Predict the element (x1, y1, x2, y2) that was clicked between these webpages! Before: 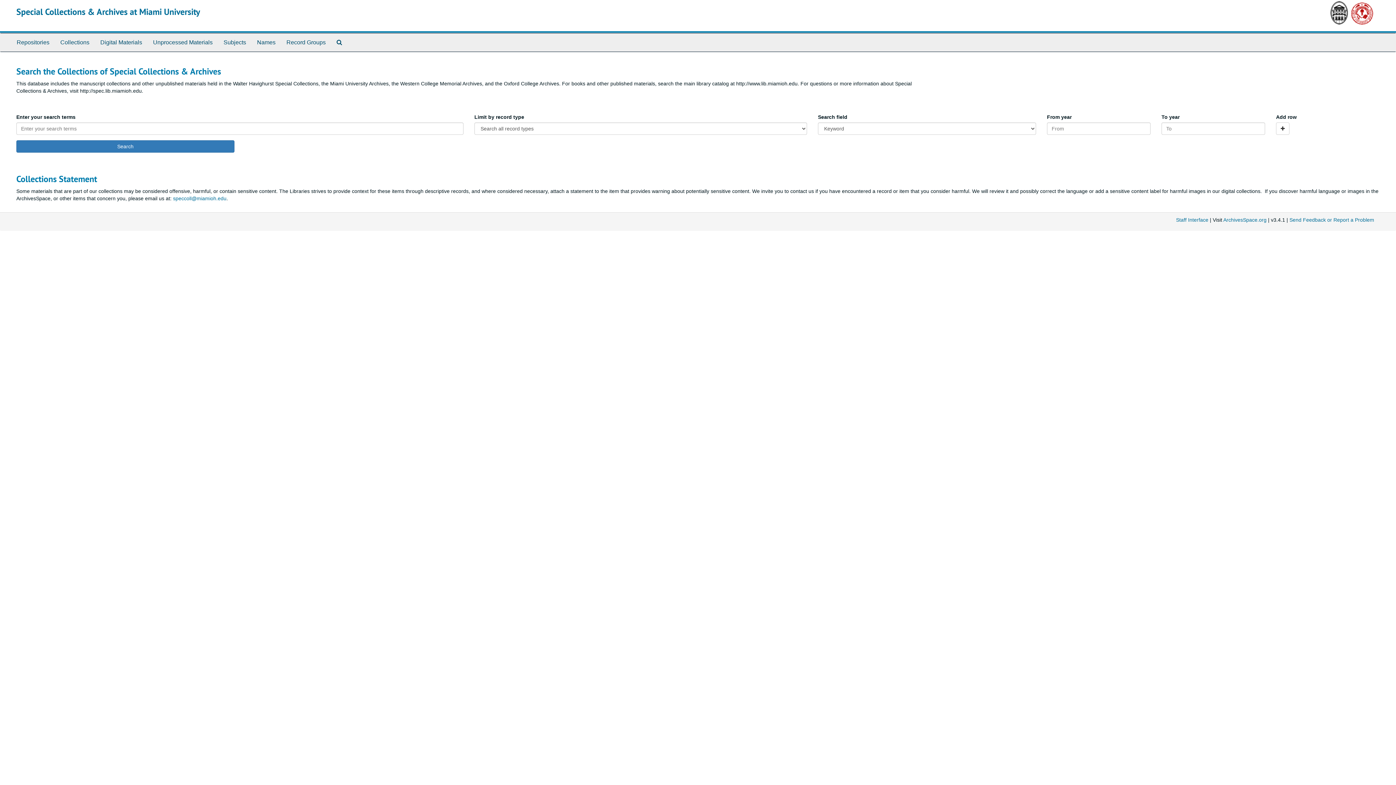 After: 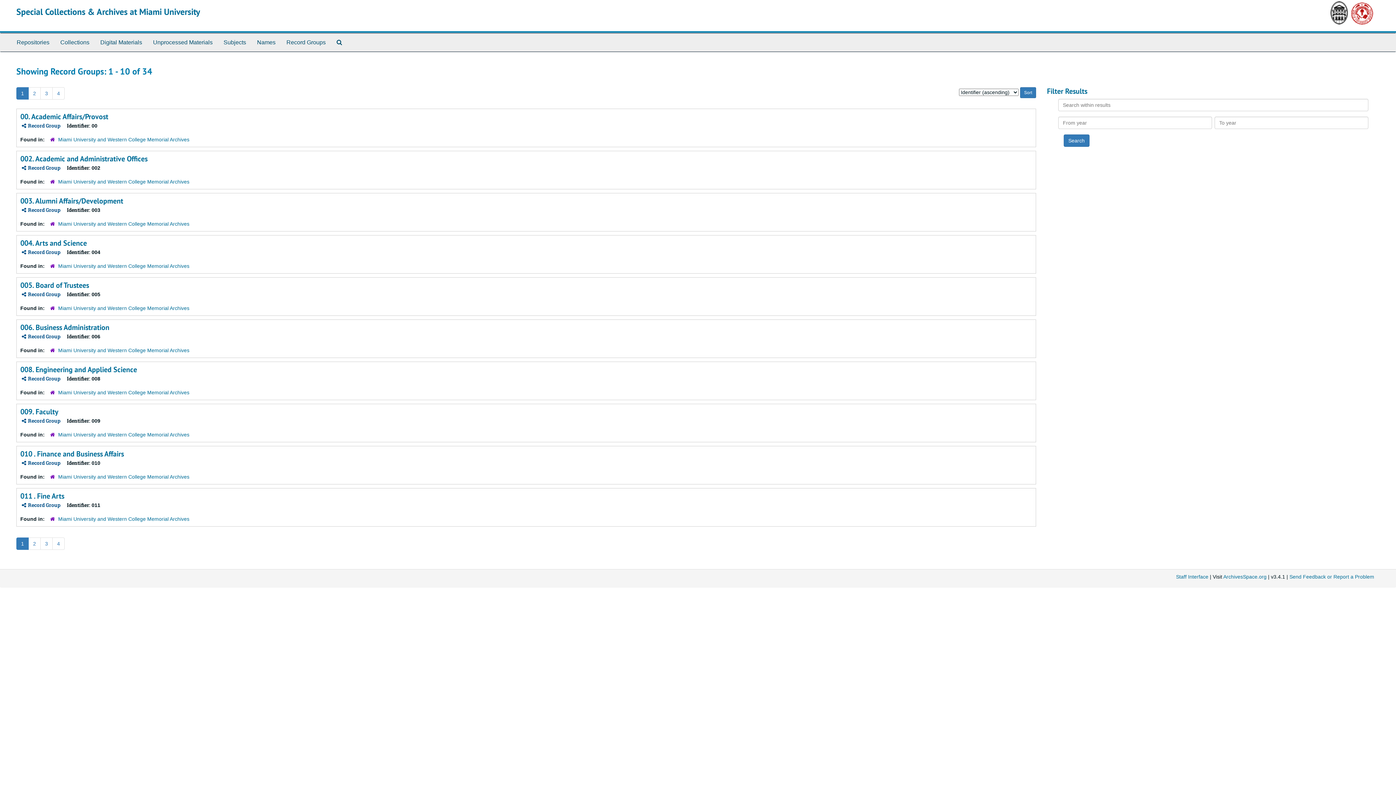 Action: bbox: (281, 33, 331, 51) label: Record Groups